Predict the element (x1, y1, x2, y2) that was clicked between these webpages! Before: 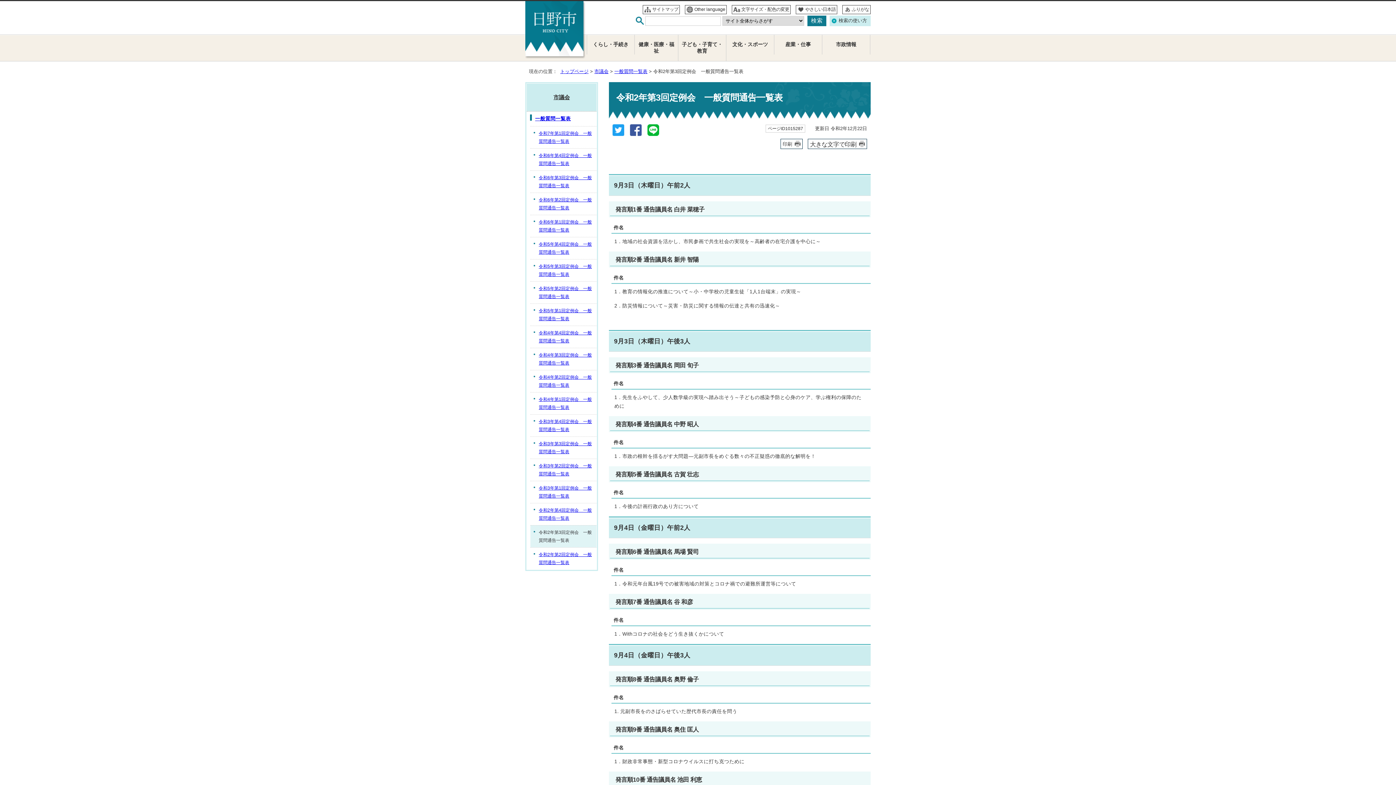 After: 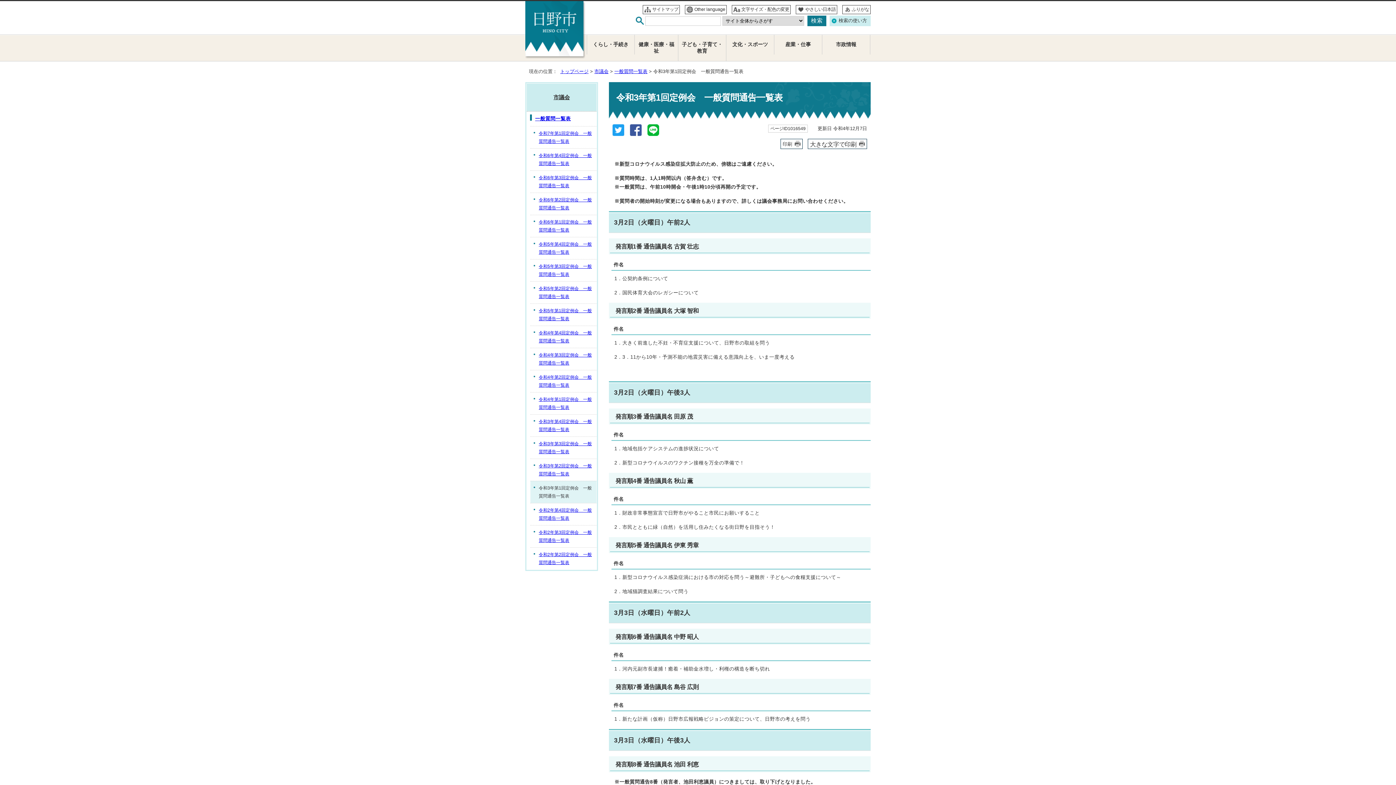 Action: bbox: (530, 481, 596, 503) label: 令和3年第1回定例会　一般質問通告一覧表